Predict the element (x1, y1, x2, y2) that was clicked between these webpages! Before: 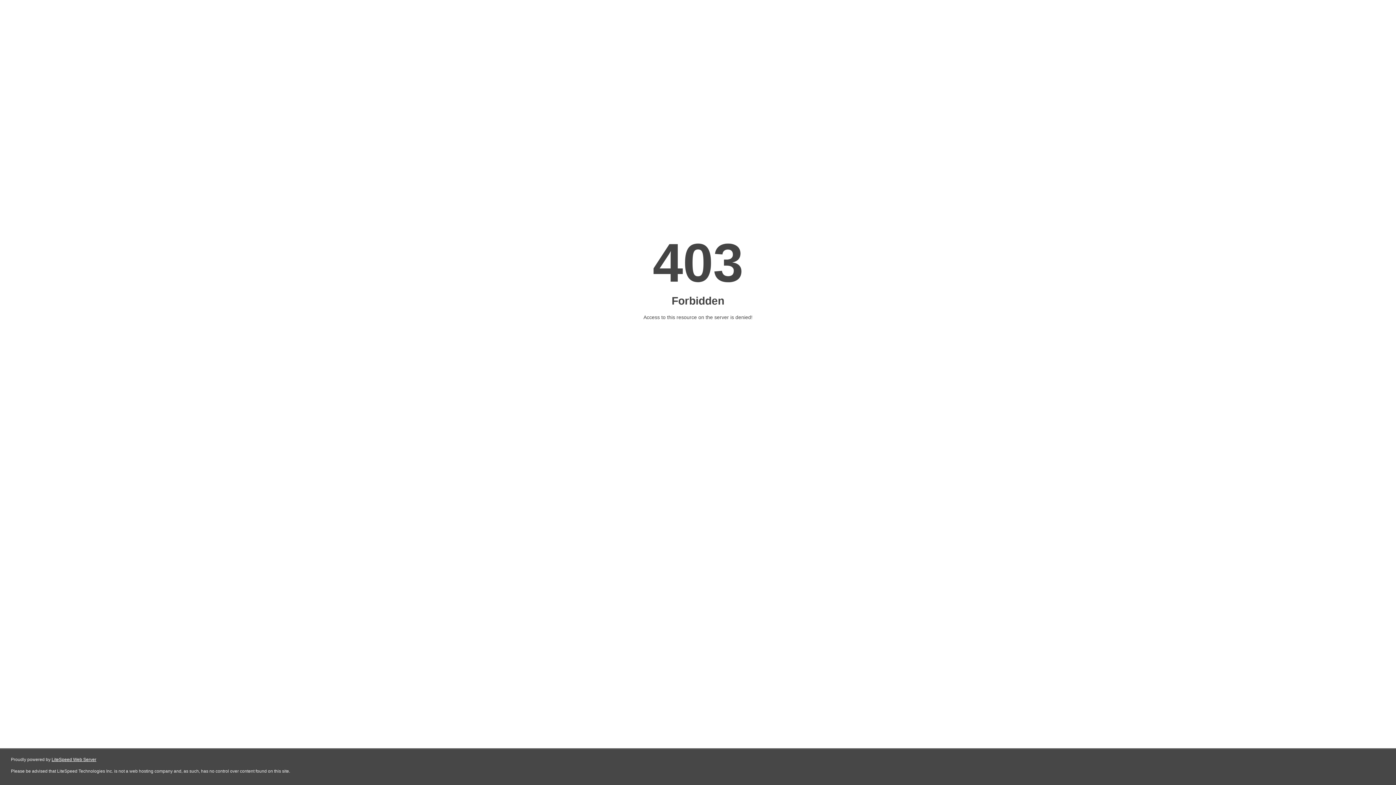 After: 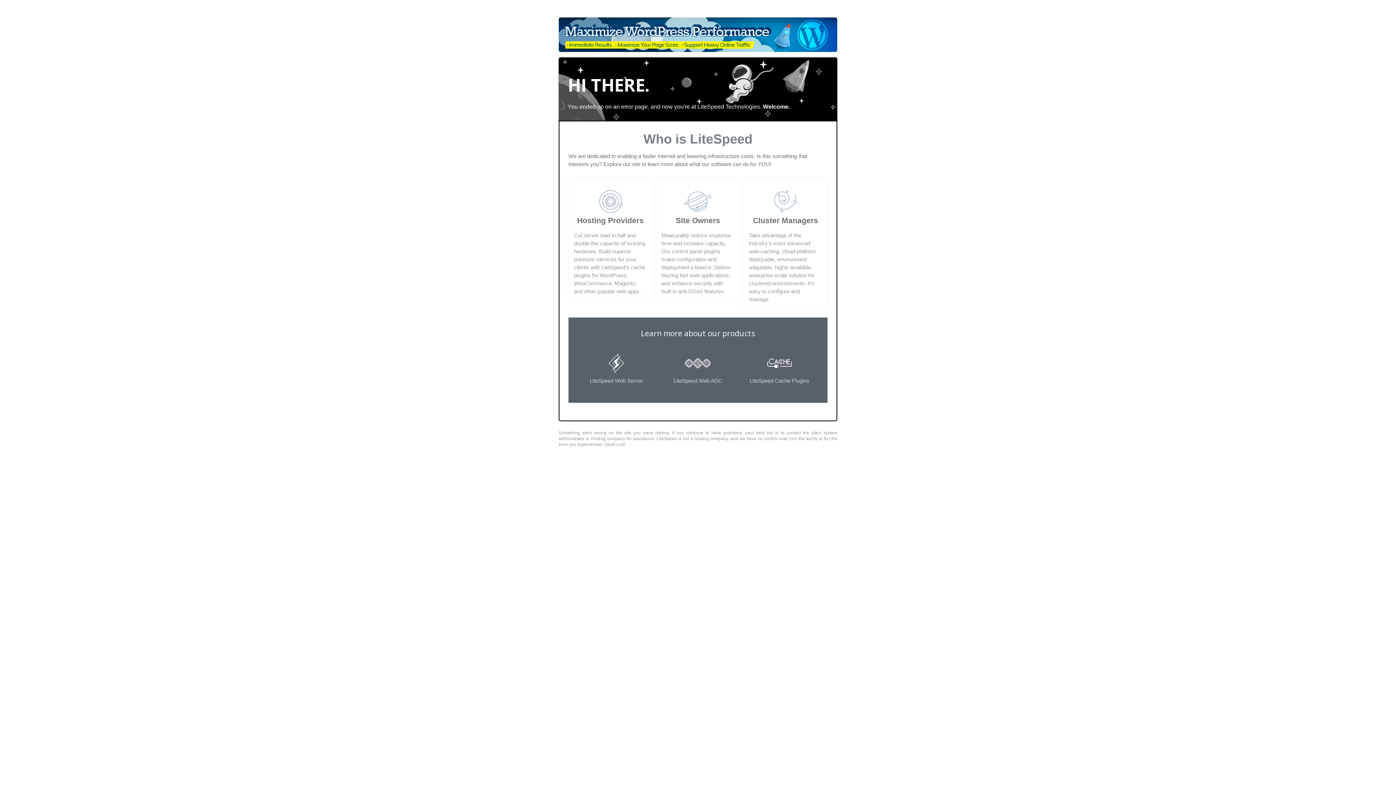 Action: bbox: (51, 757, 96, 762) label: LiteSpeed Web Server